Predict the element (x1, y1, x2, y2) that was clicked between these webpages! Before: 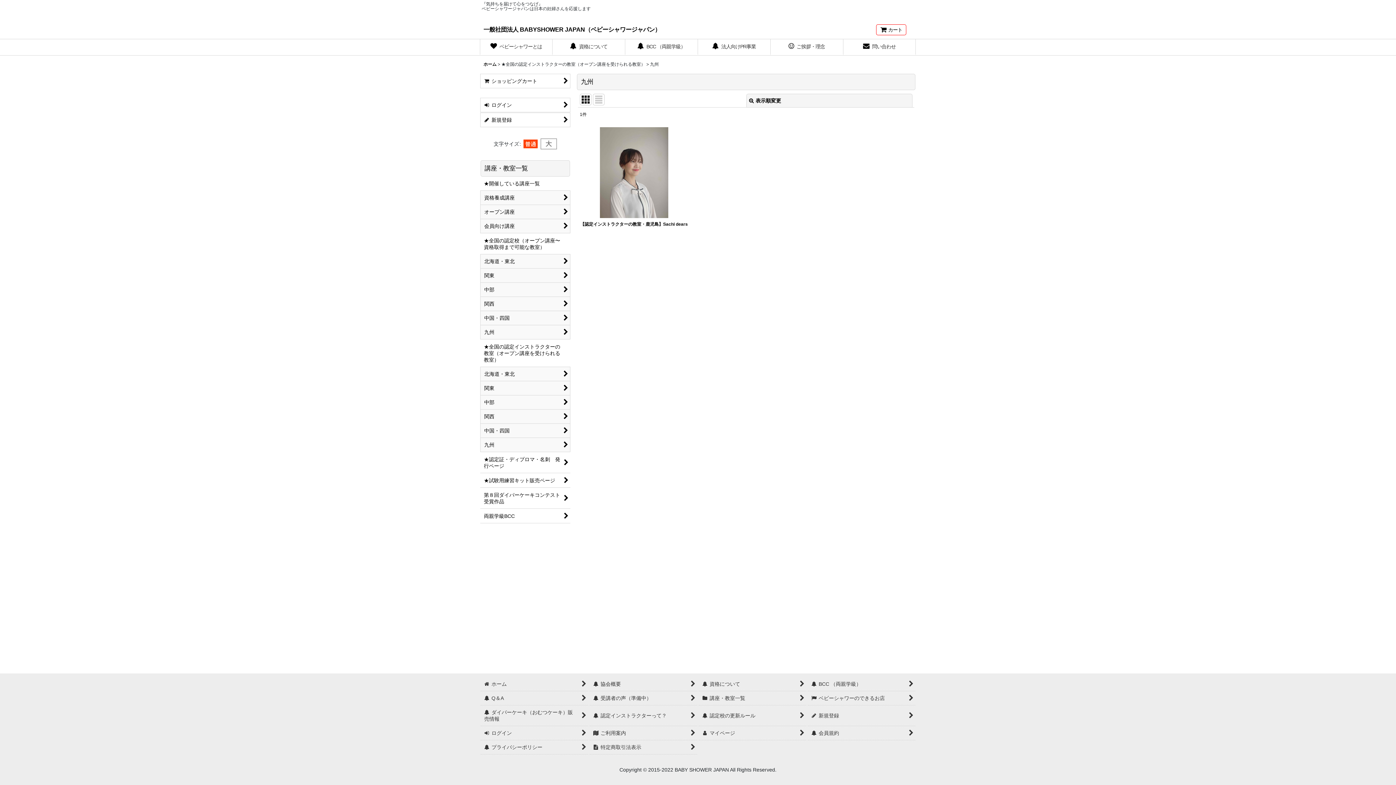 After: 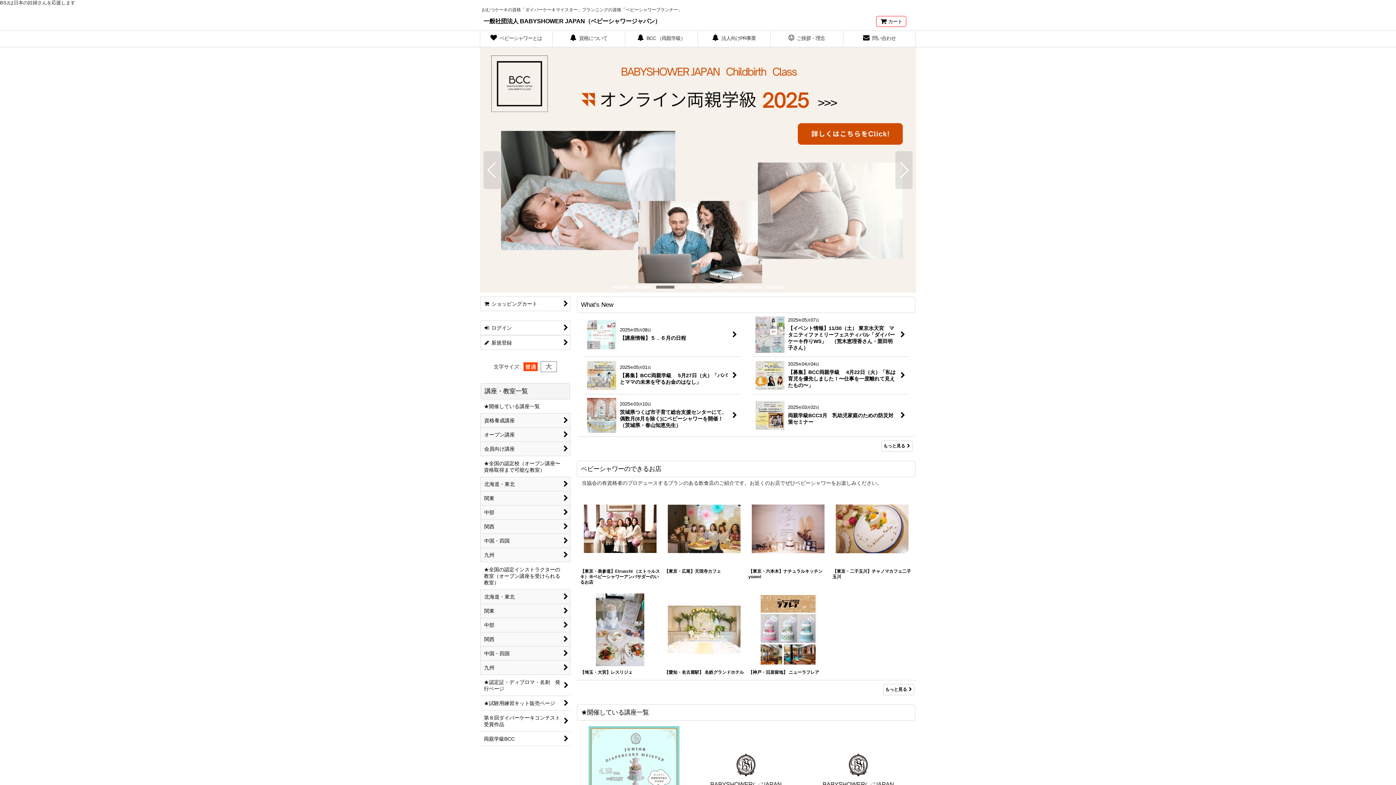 Action: bbox: (483, 61, 496, 66) label: ホーム